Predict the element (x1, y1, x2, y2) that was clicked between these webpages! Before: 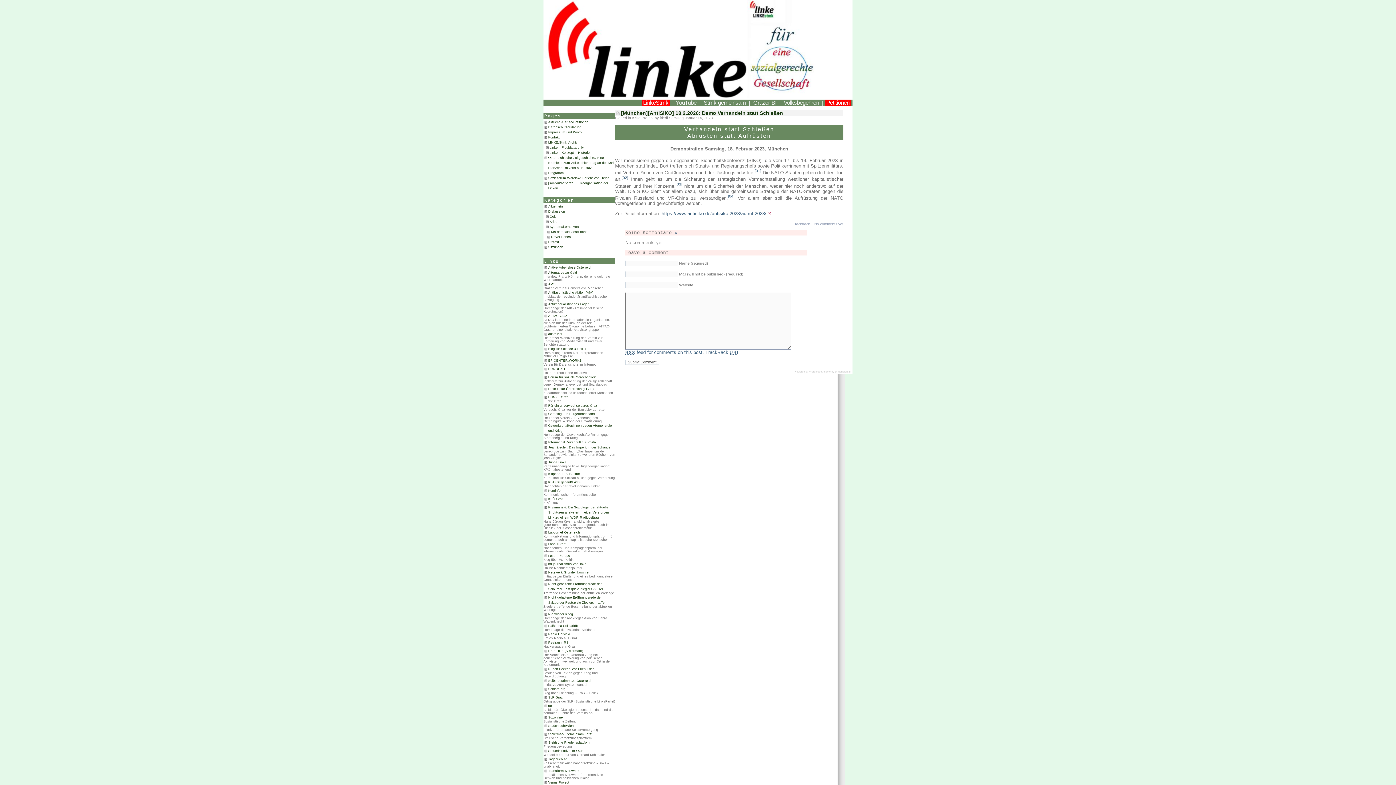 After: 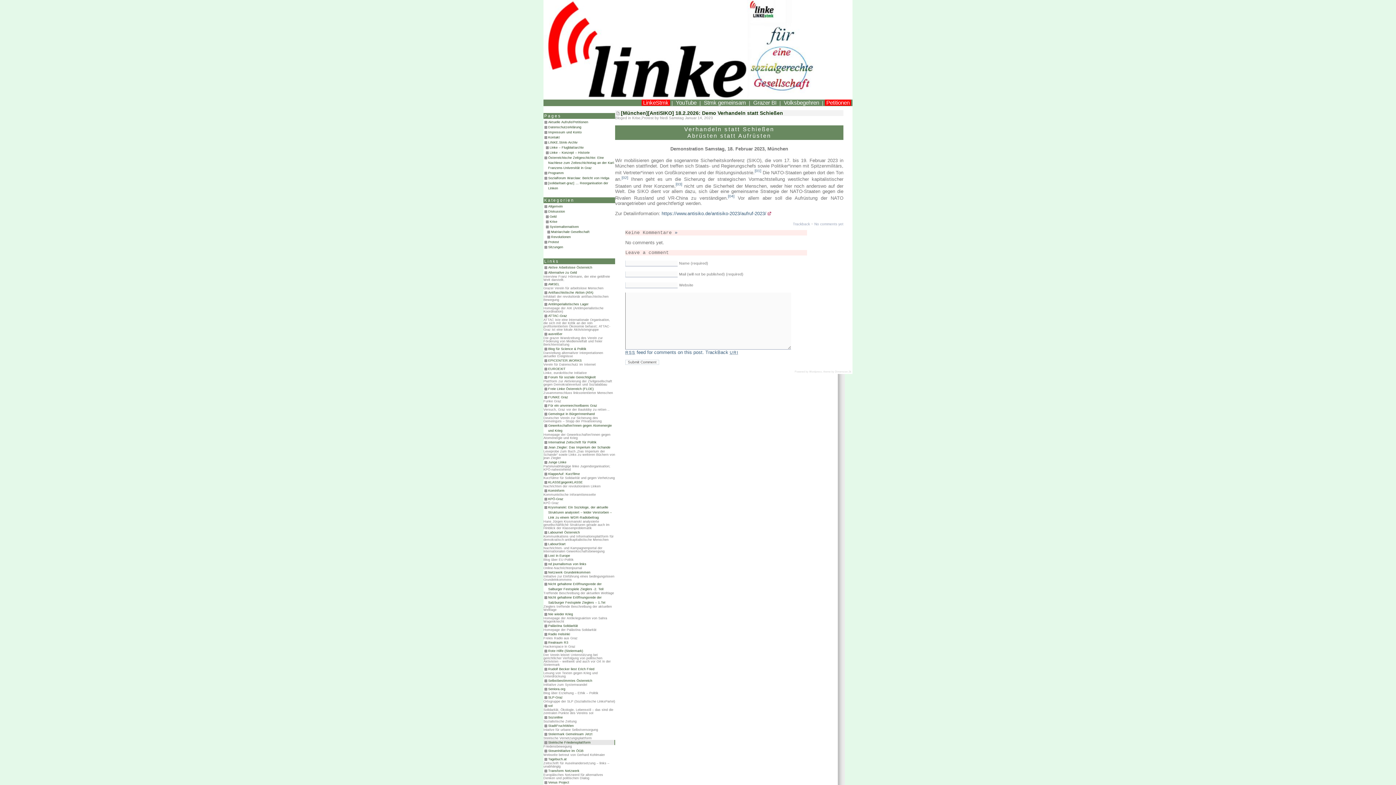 Action: label: Steirische Friedensplattform bbox: (543, 740, 615, 745)